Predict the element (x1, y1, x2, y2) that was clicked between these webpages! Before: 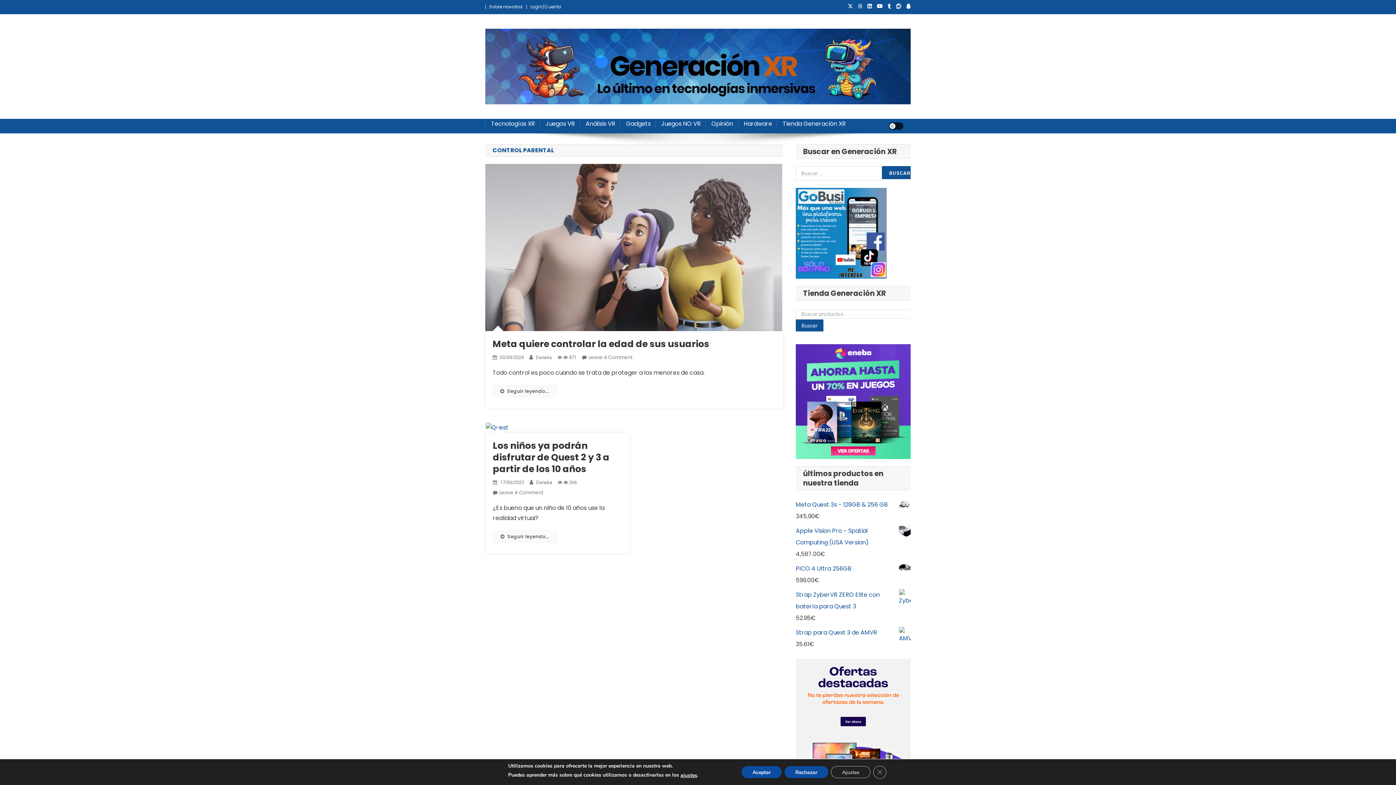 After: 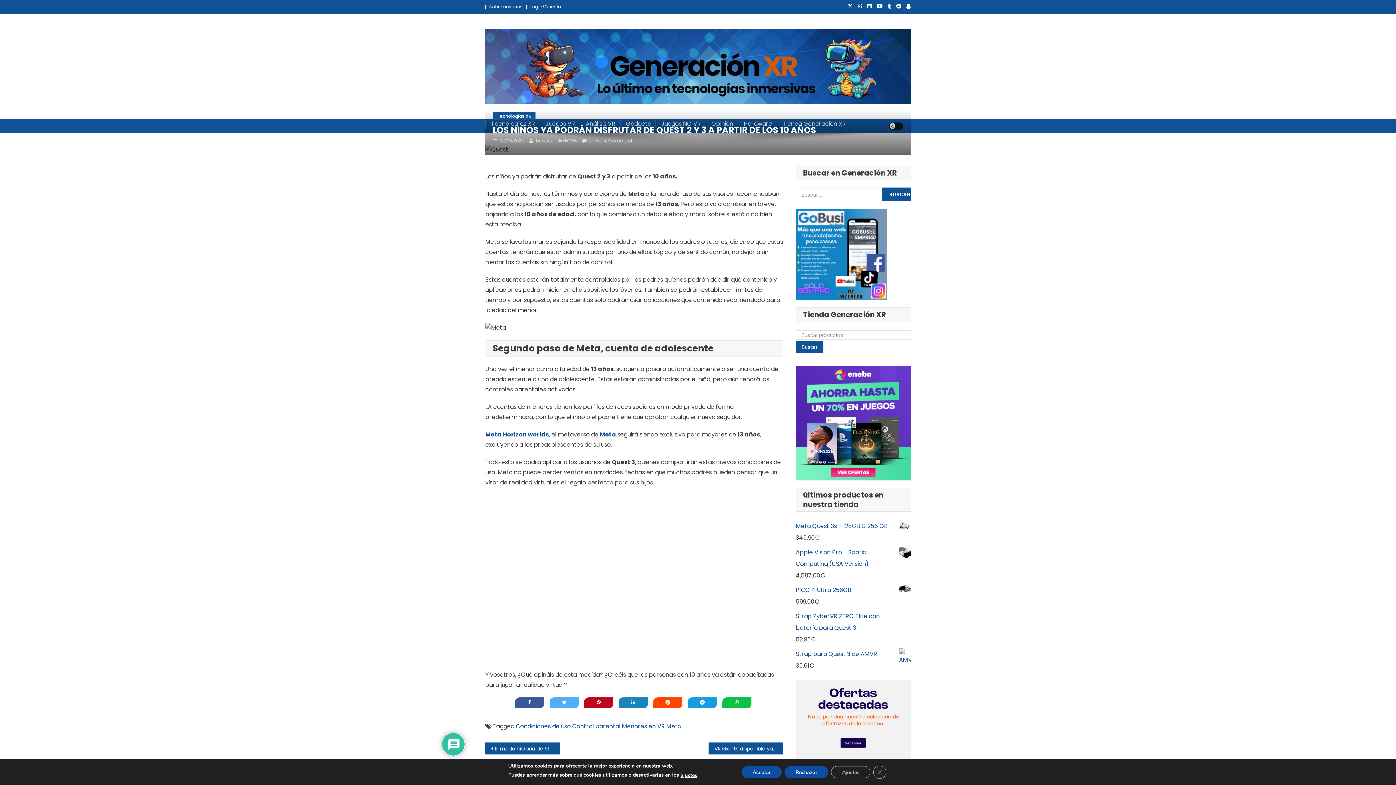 Action: label: Seguir leyendo... bbox: (492, 530, 556, 542)